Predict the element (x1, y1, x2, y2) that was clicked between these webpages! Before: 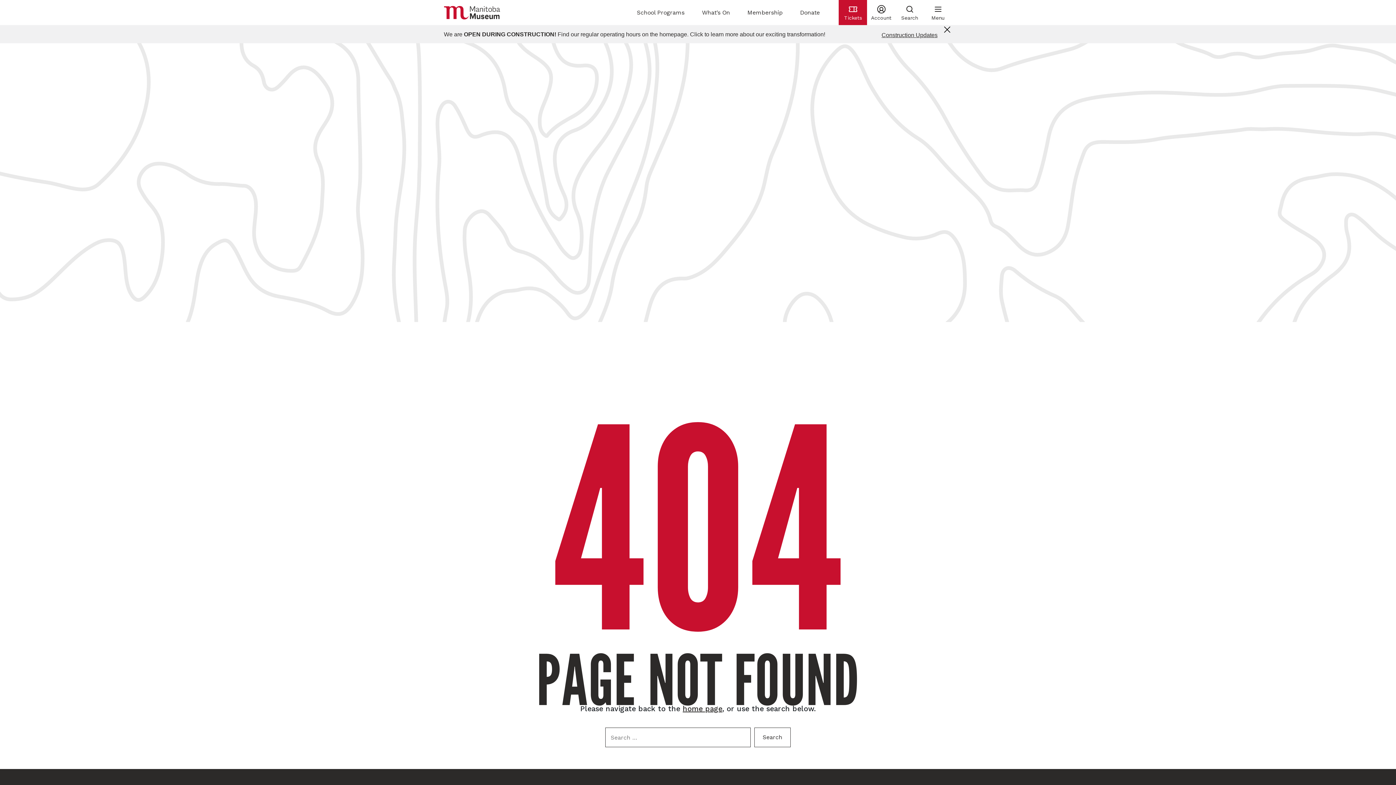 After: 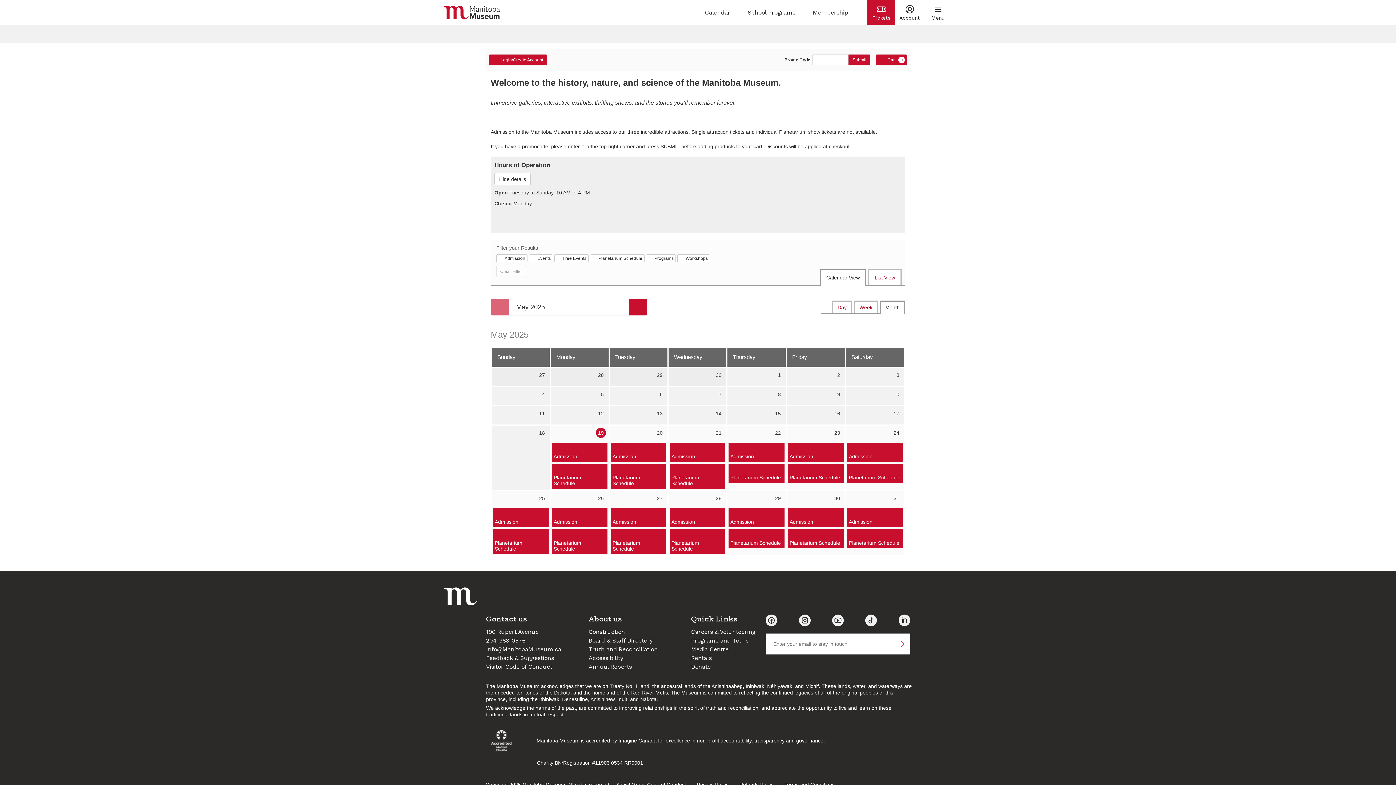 Action: bbox: (838, 0, 867, 25) label: Tickets